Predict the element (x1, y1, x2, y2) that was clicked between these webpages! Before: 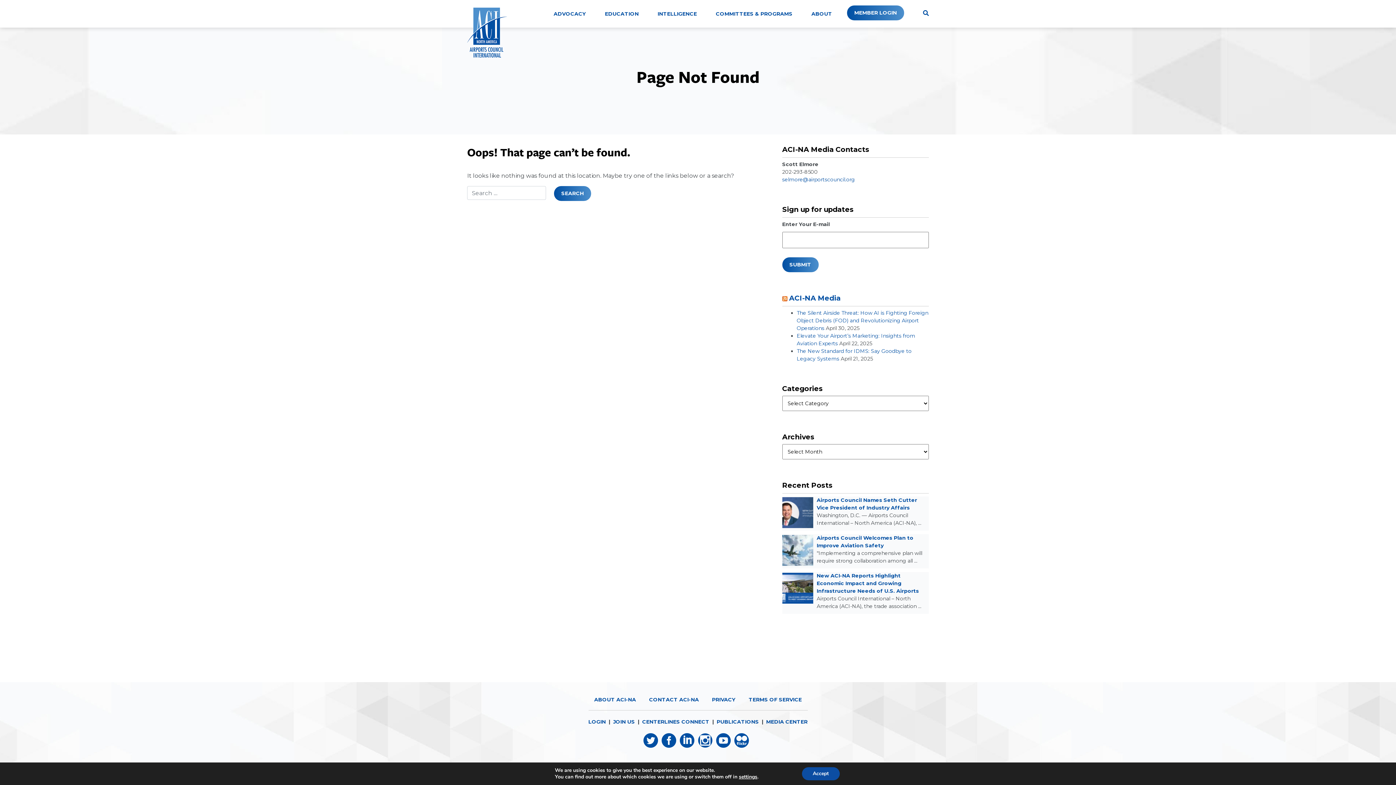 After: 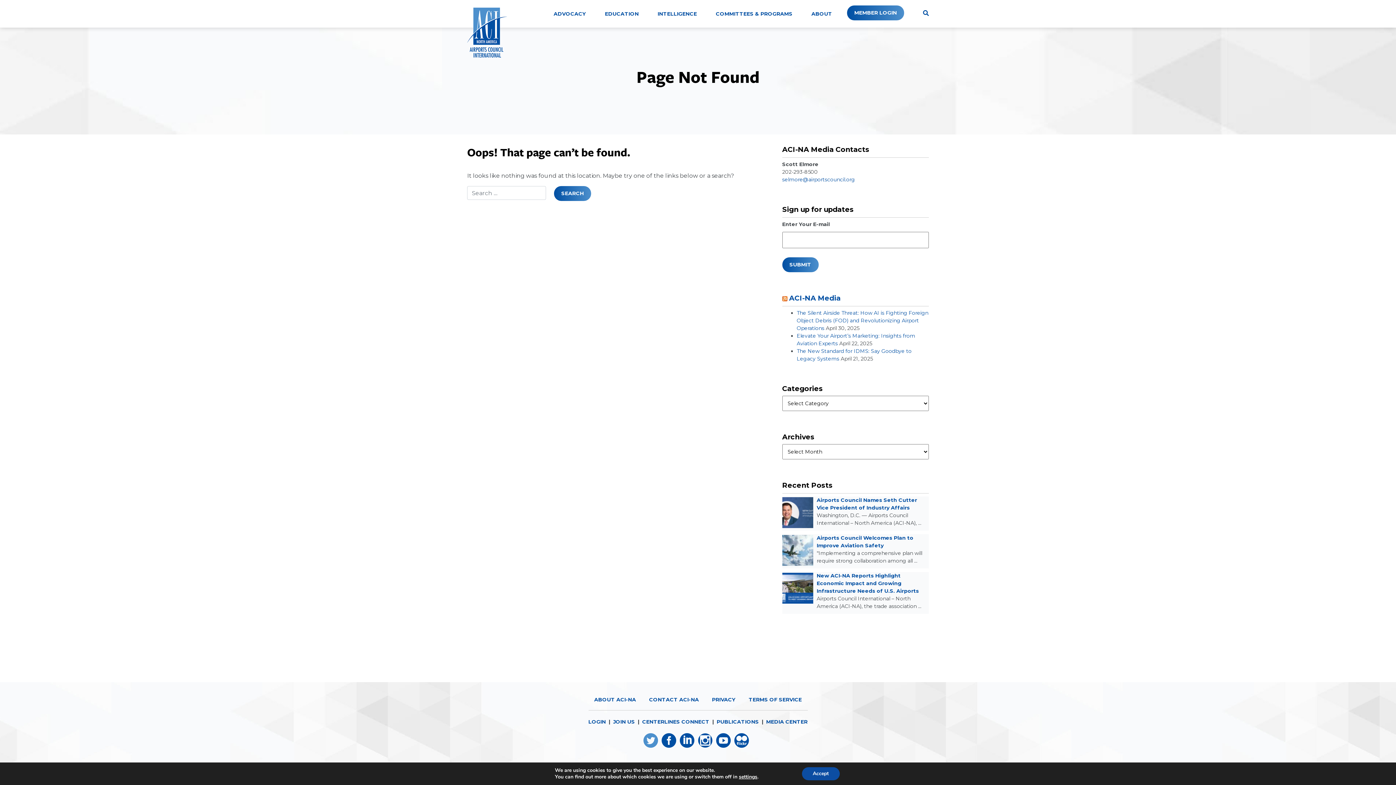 Action: bbox: (643, 733, 658, 749)